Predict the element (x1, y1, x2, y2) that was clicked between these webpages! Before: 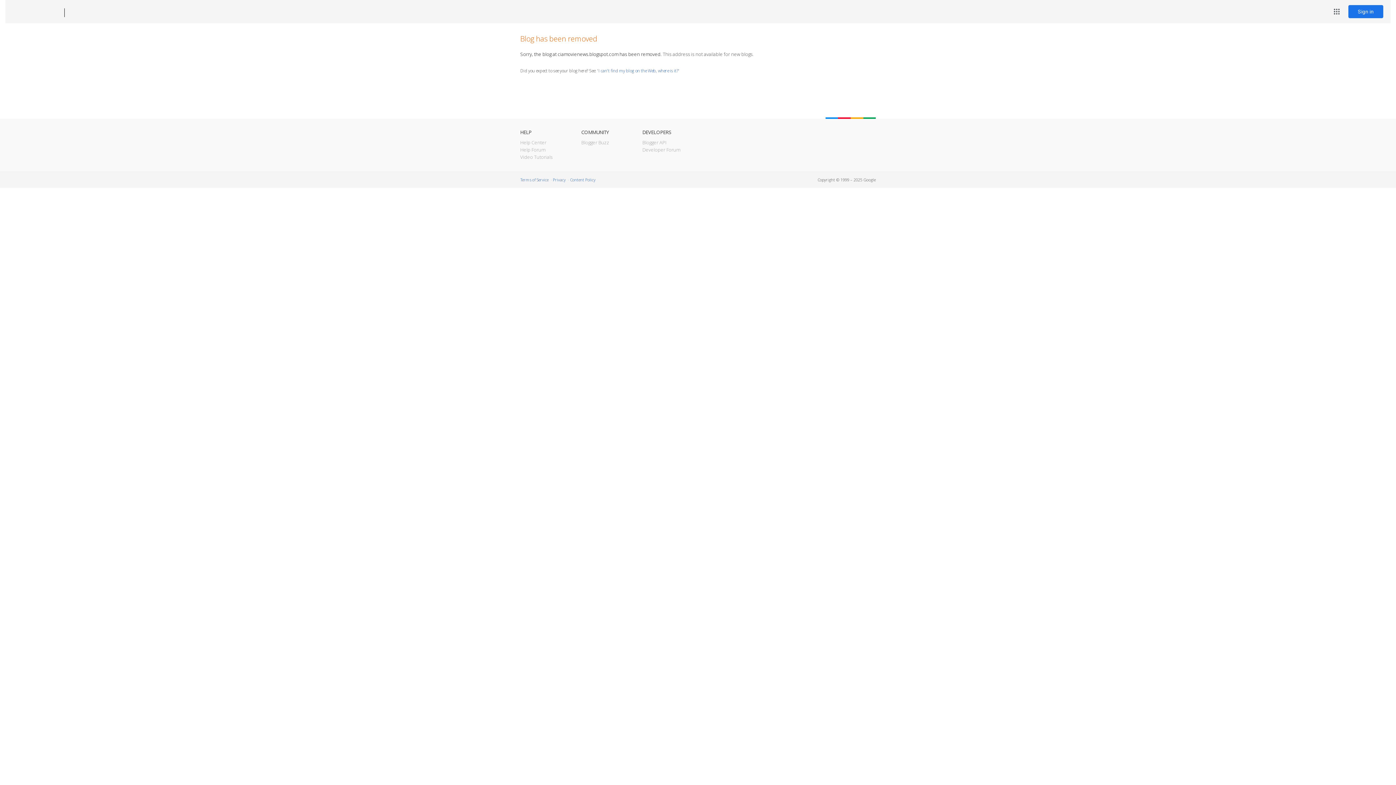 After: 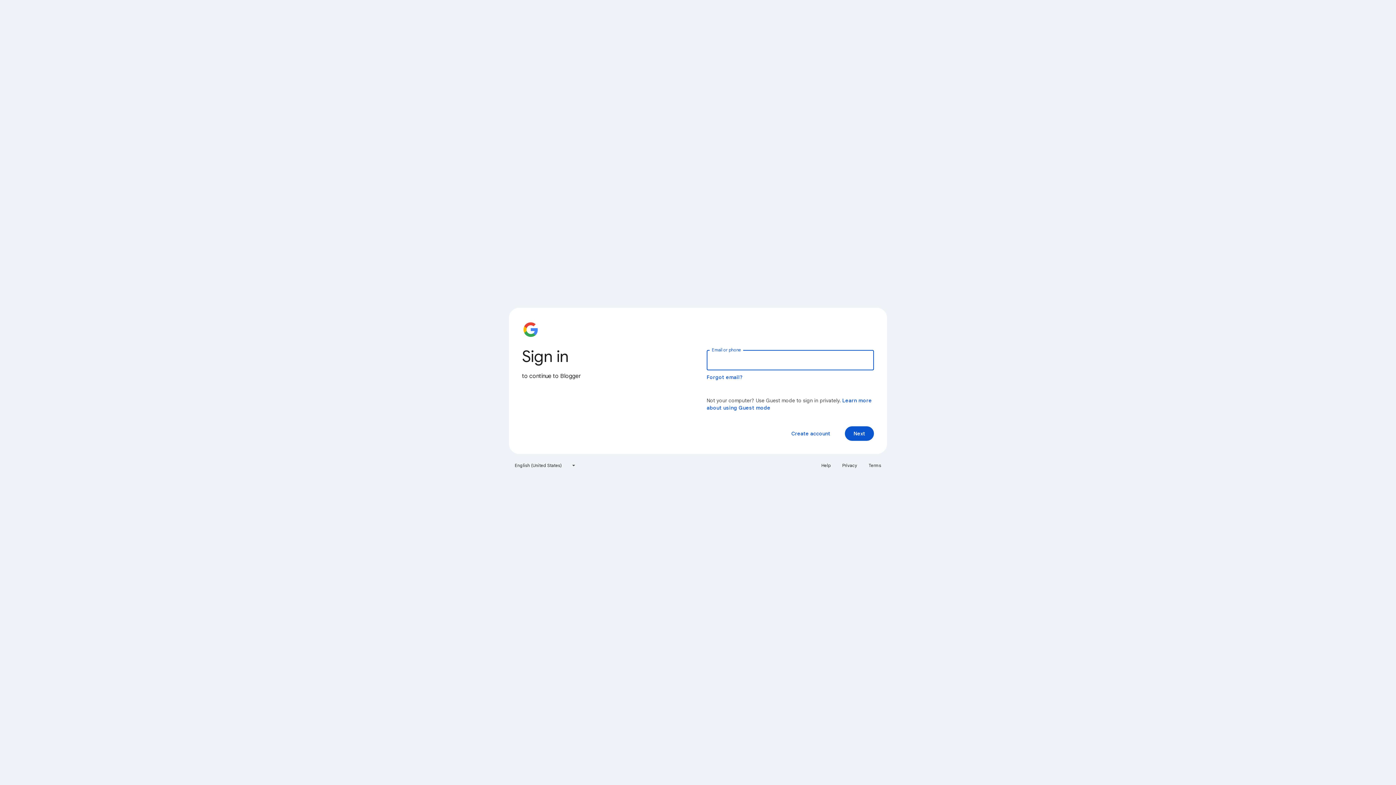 Action: bbox: (1348, 5, 1383, 18) label: Sign in